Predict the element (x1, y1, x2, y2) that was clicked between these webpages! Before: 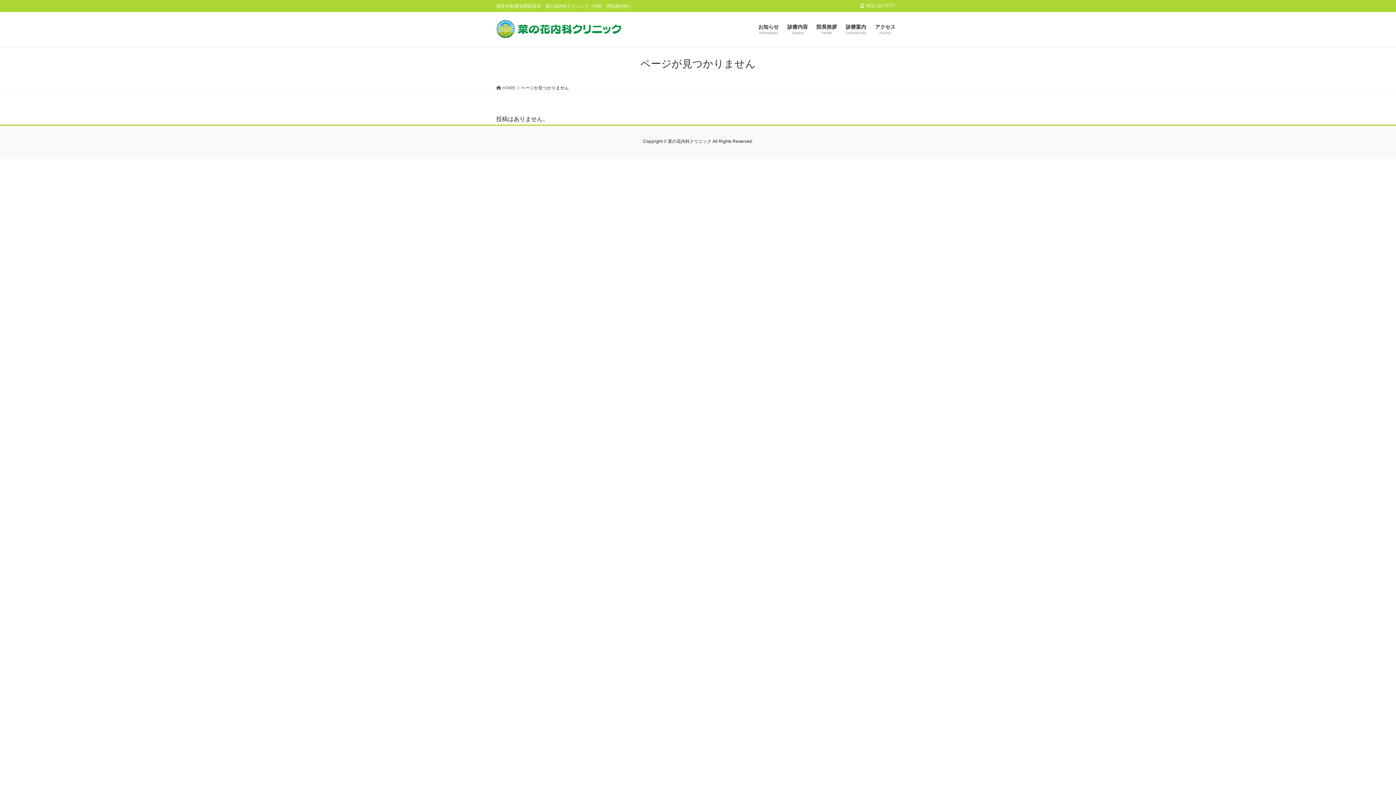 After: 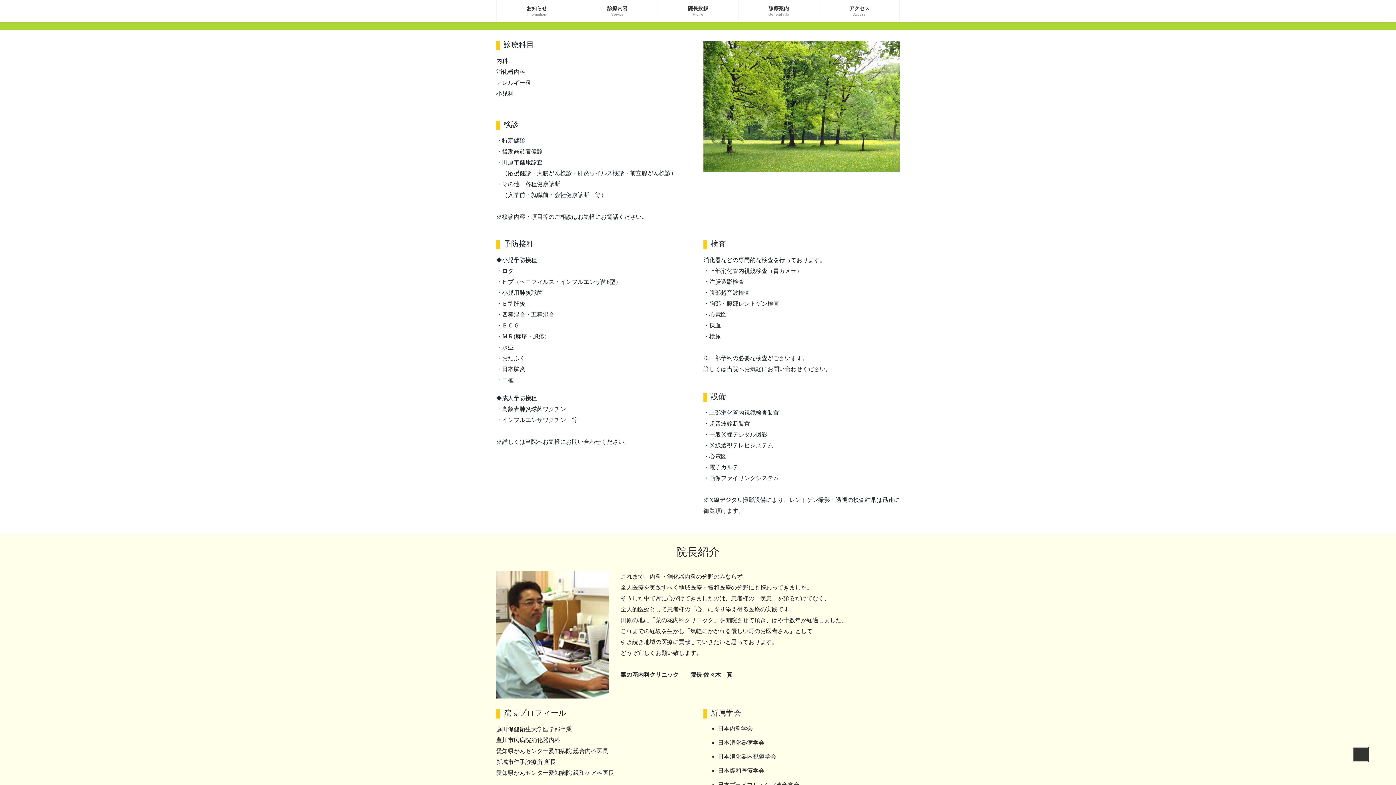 Action: bbox: (783, 18, 812, 40) label: 診療内容
Service